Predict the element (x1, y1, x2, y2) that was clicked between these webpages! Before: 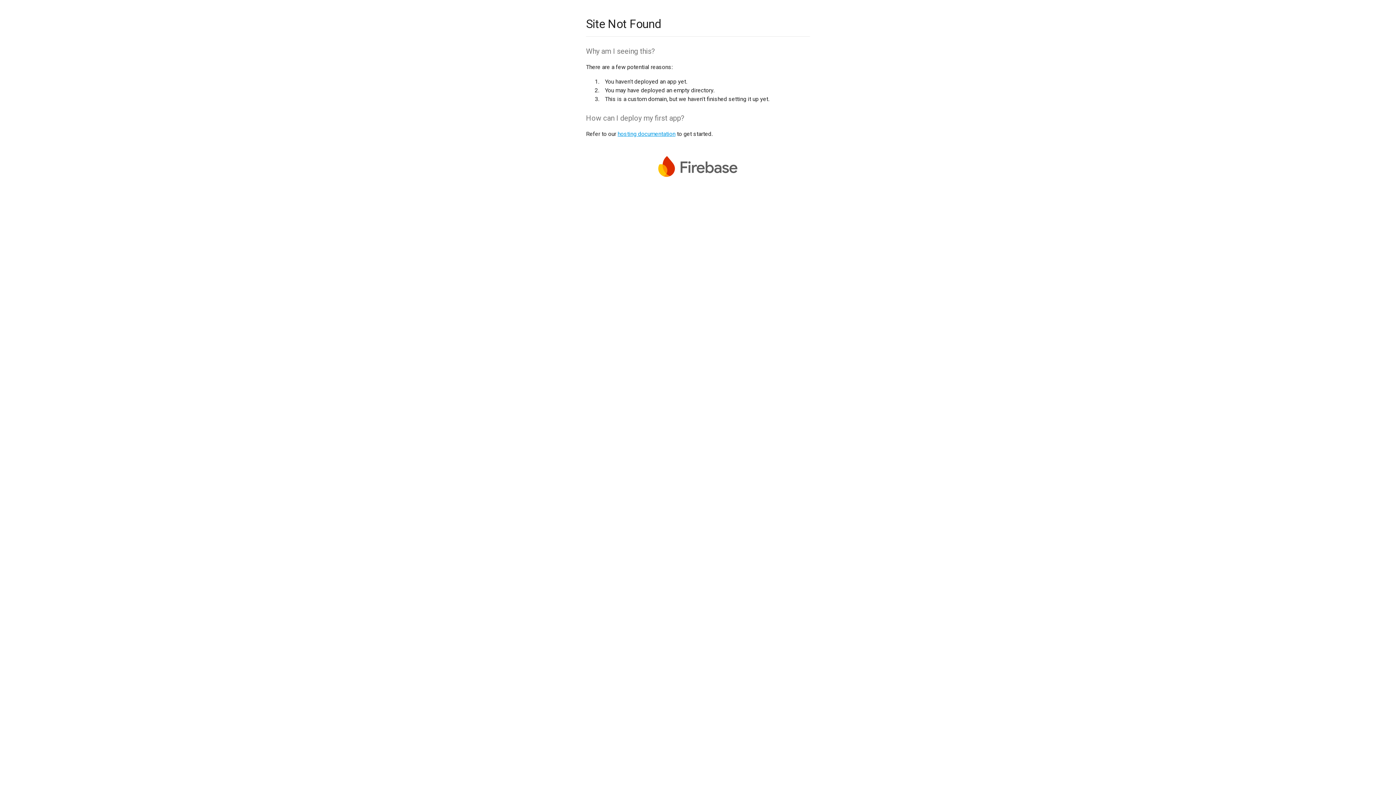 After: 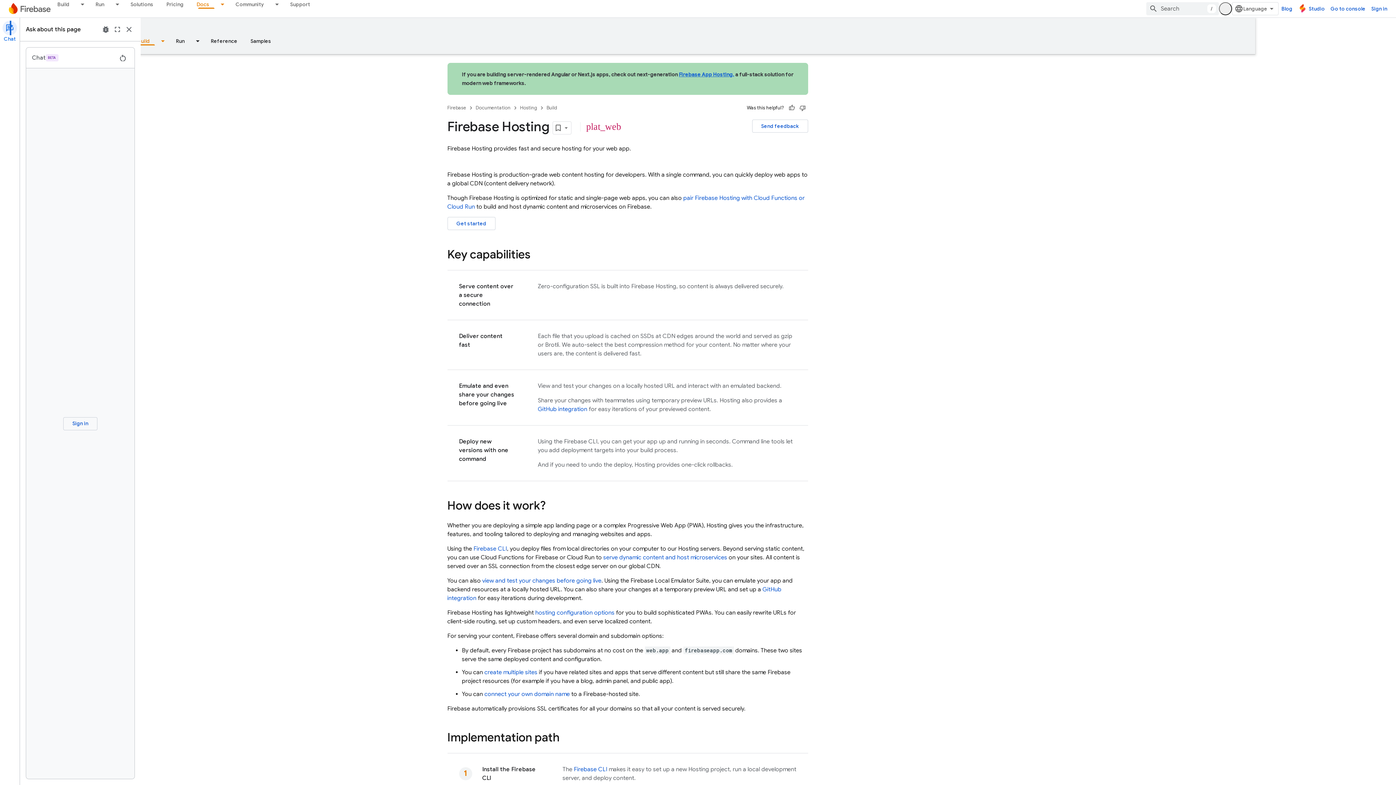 Action: label: hosting documentation bbox: (617, 130, 675, 137)